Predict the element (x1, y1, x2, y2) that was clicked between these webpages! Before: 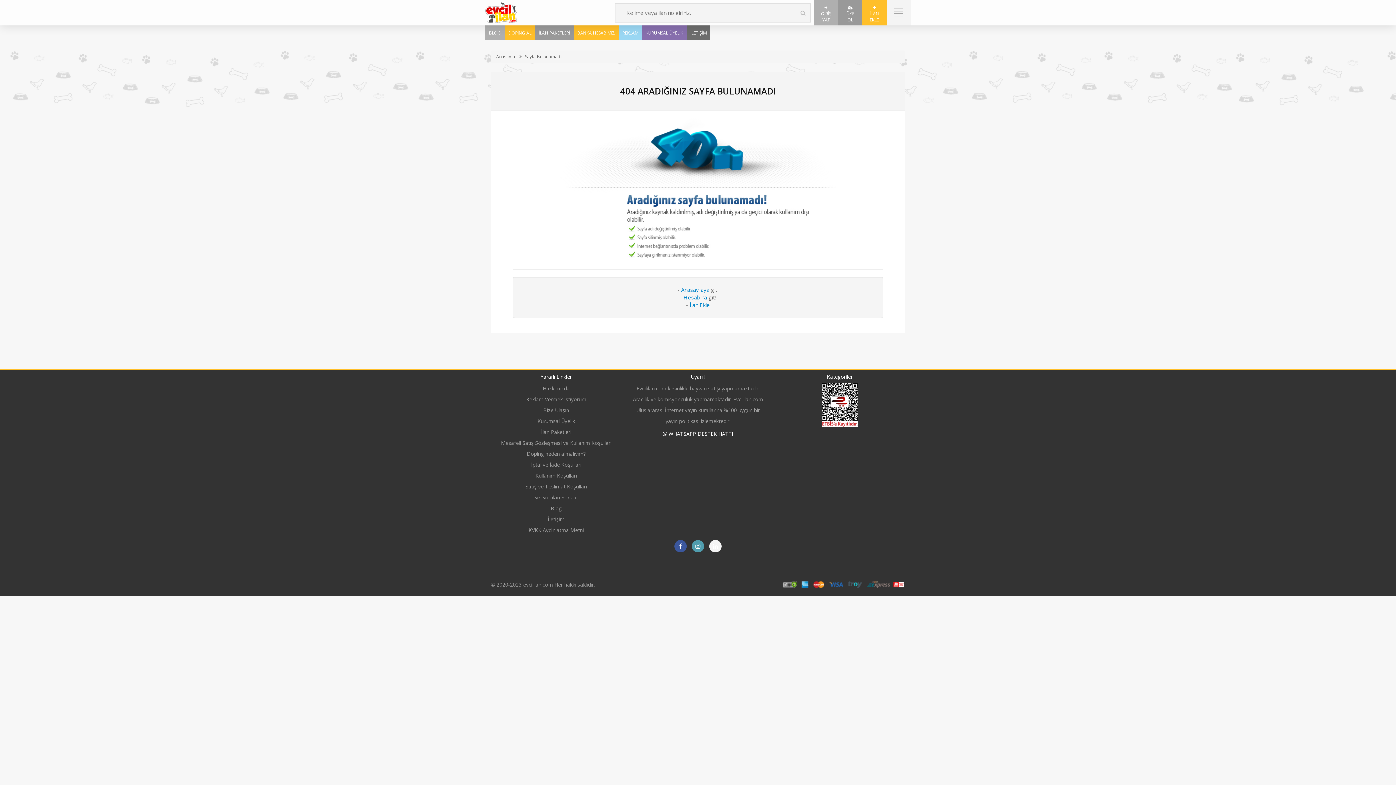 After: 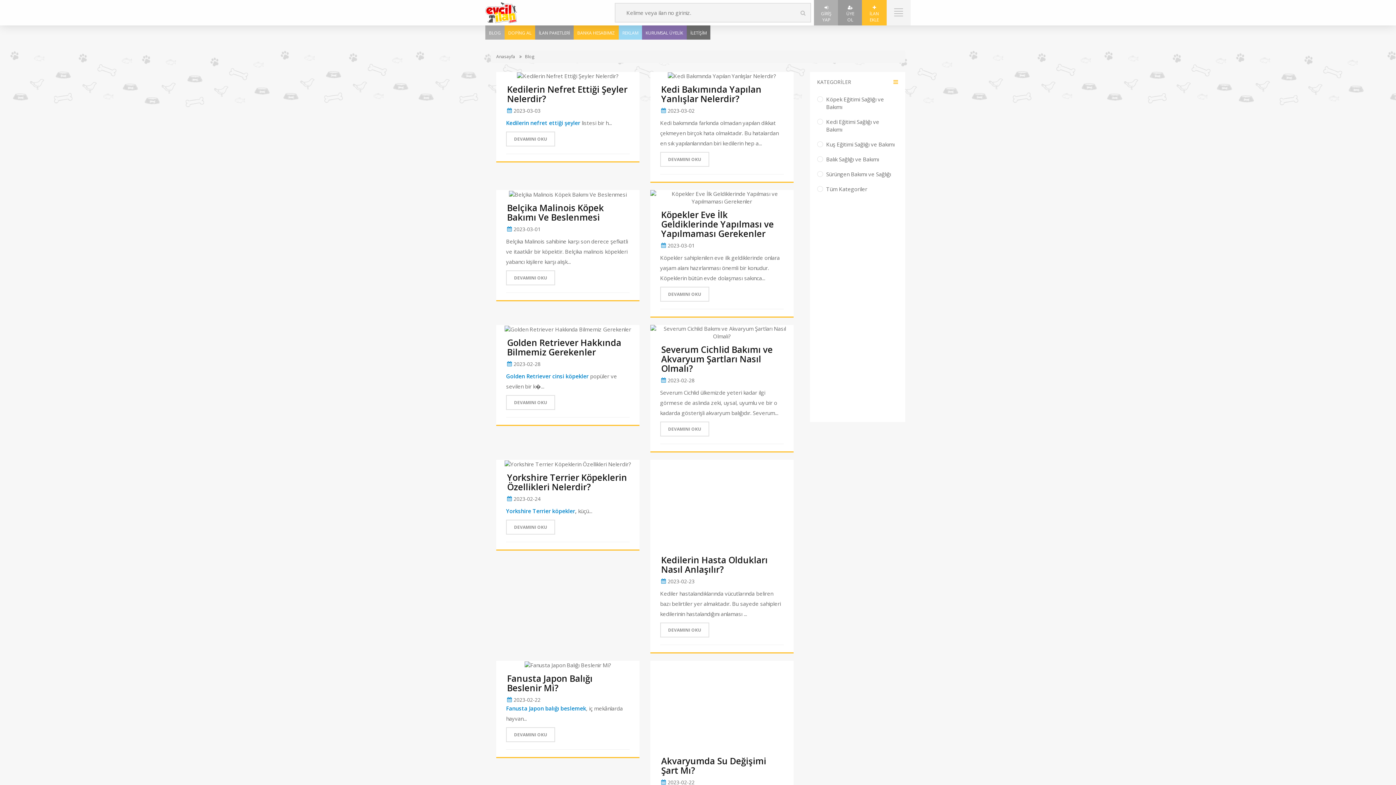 Action: label: Blog bbox: (550, 505, 561, 512)